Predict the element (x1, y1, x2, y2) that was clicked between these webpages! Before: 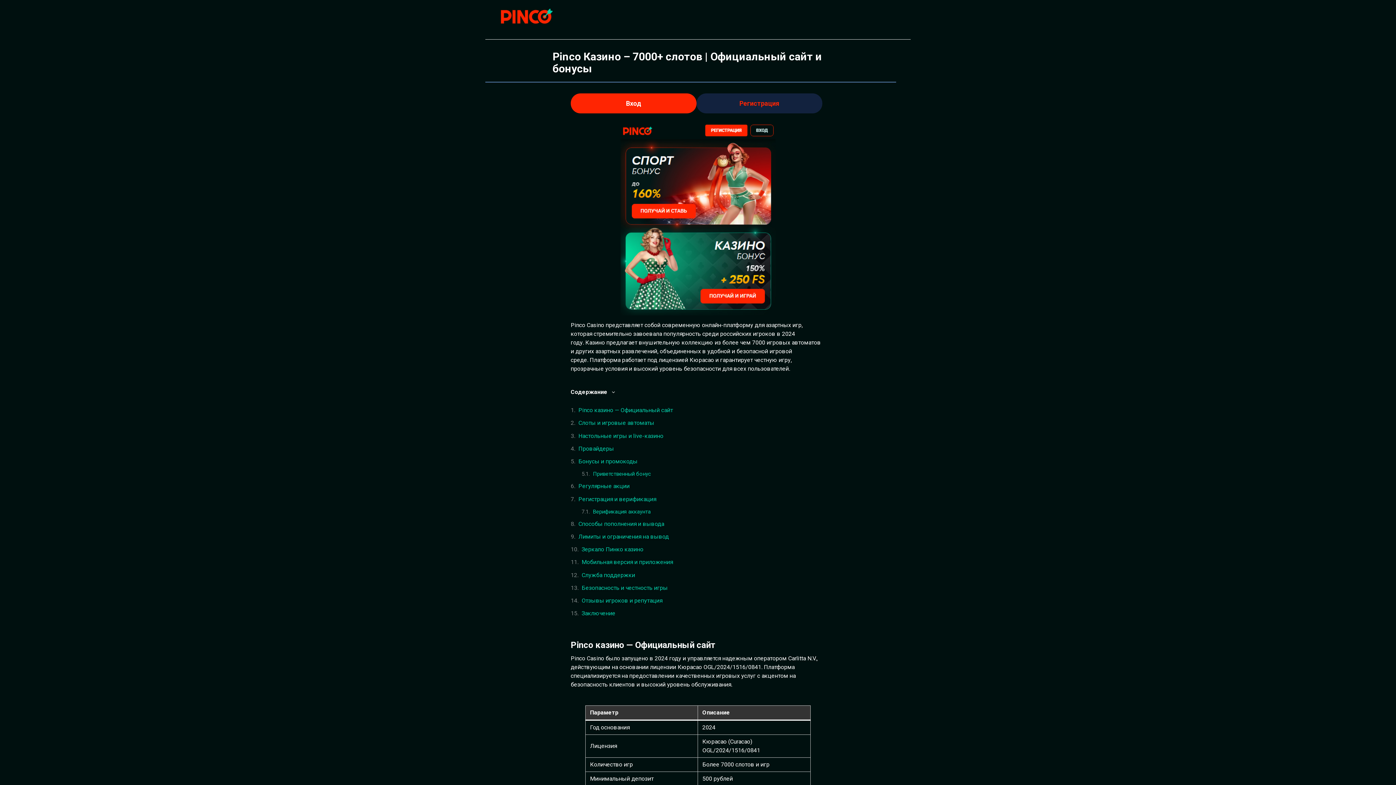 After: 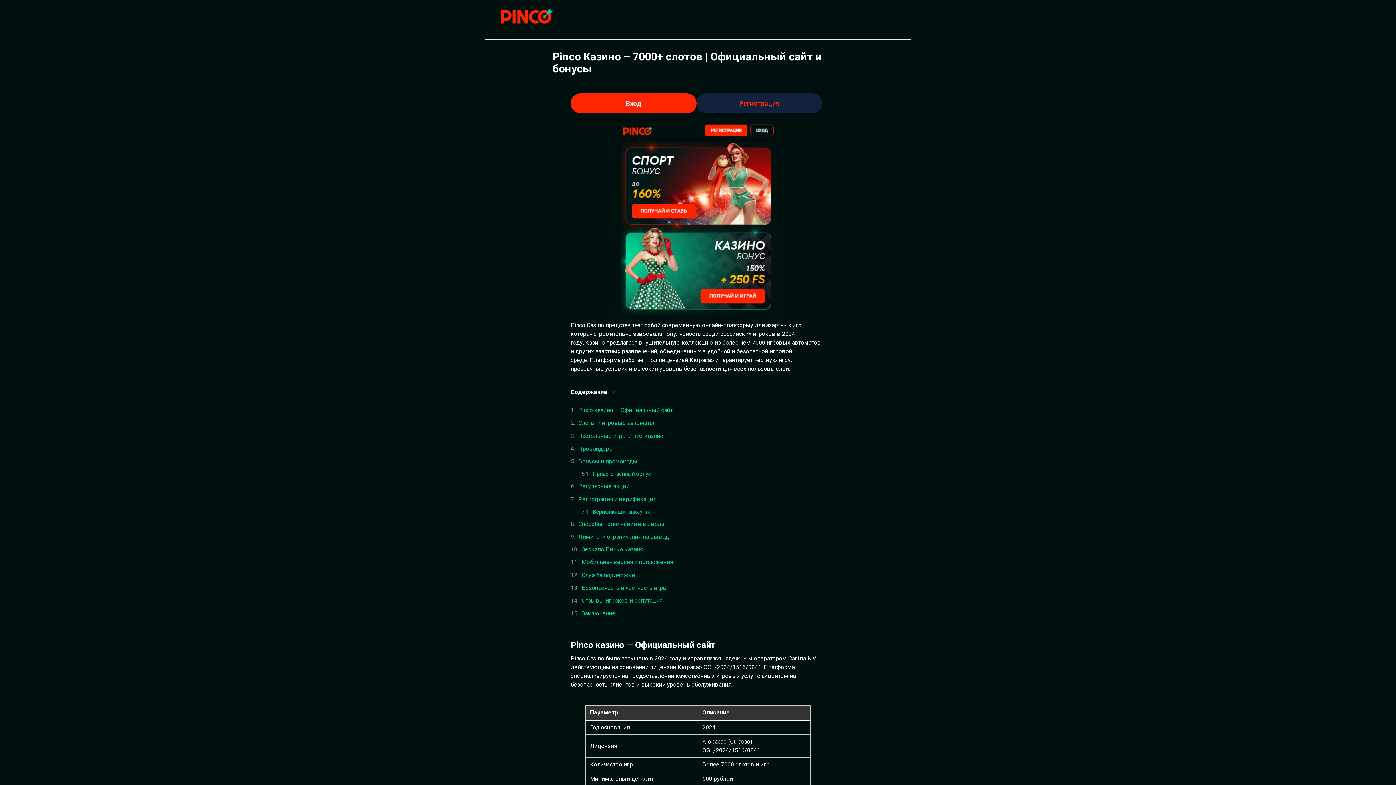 Action: bbox: (620, 122, 775, 315)